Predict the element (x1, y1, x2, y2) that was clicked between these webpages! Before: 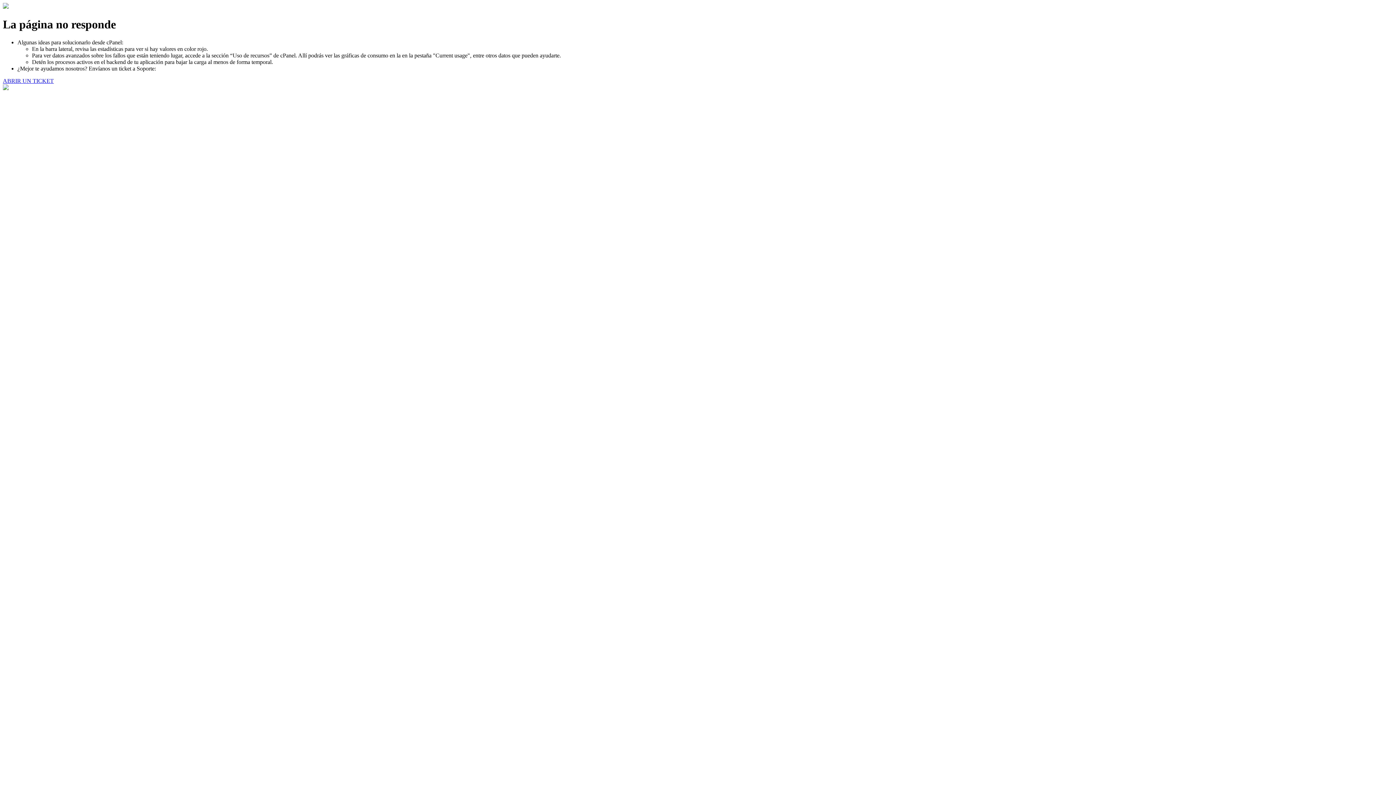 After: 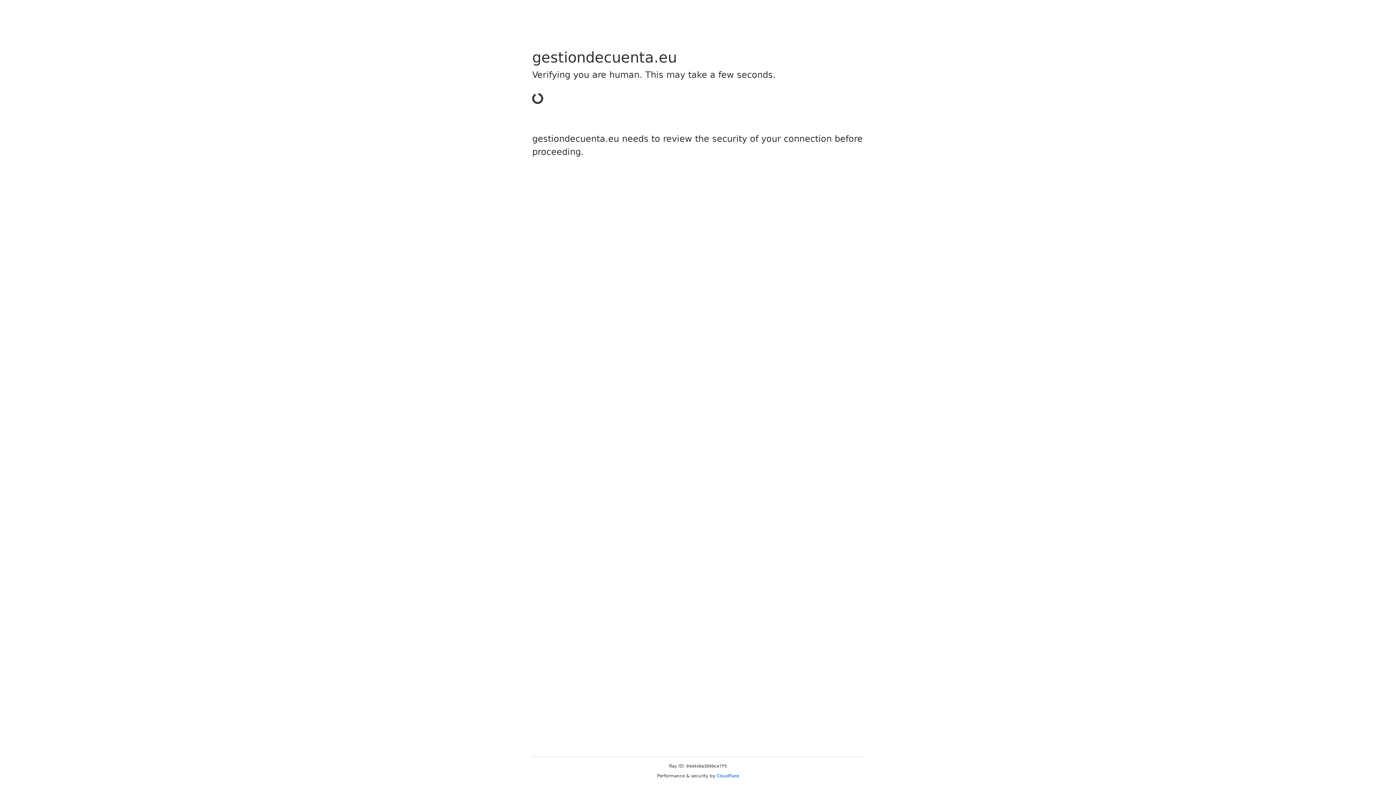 Action: bbox: (2, 77, 53, 83) label: ABRIR UN TICKET